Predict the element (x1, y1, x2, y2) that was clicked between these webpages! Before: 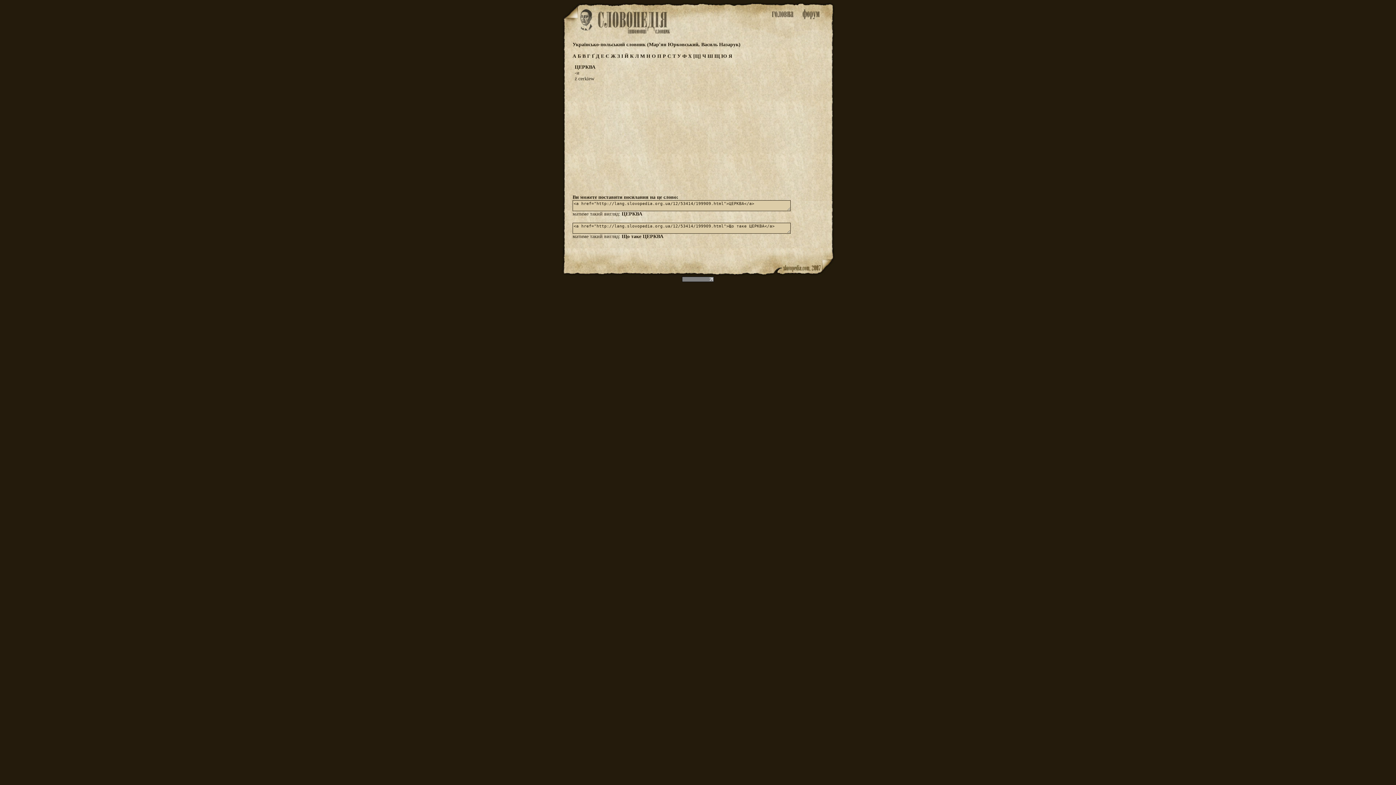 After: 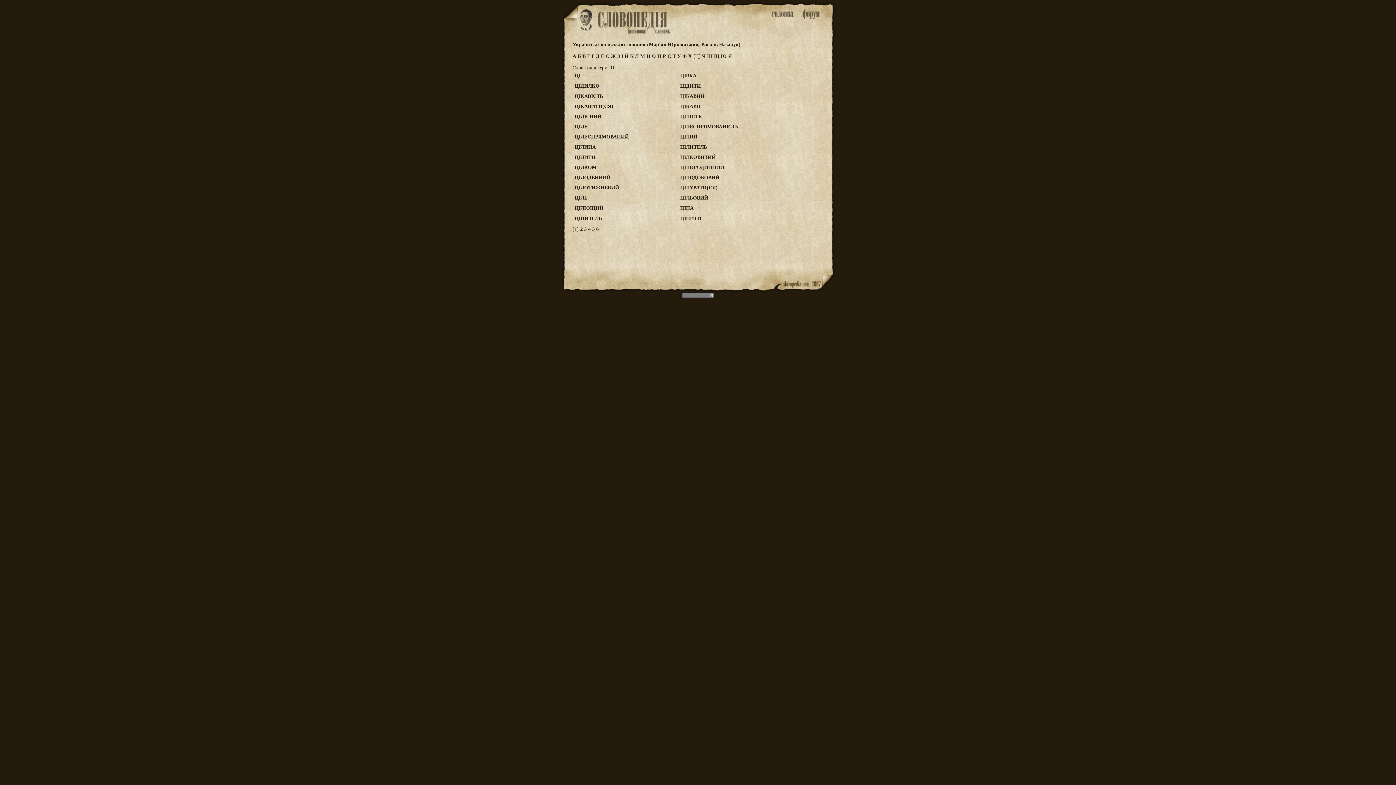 Action: bbox: (693, 53, 701, 58) label: [Ц]